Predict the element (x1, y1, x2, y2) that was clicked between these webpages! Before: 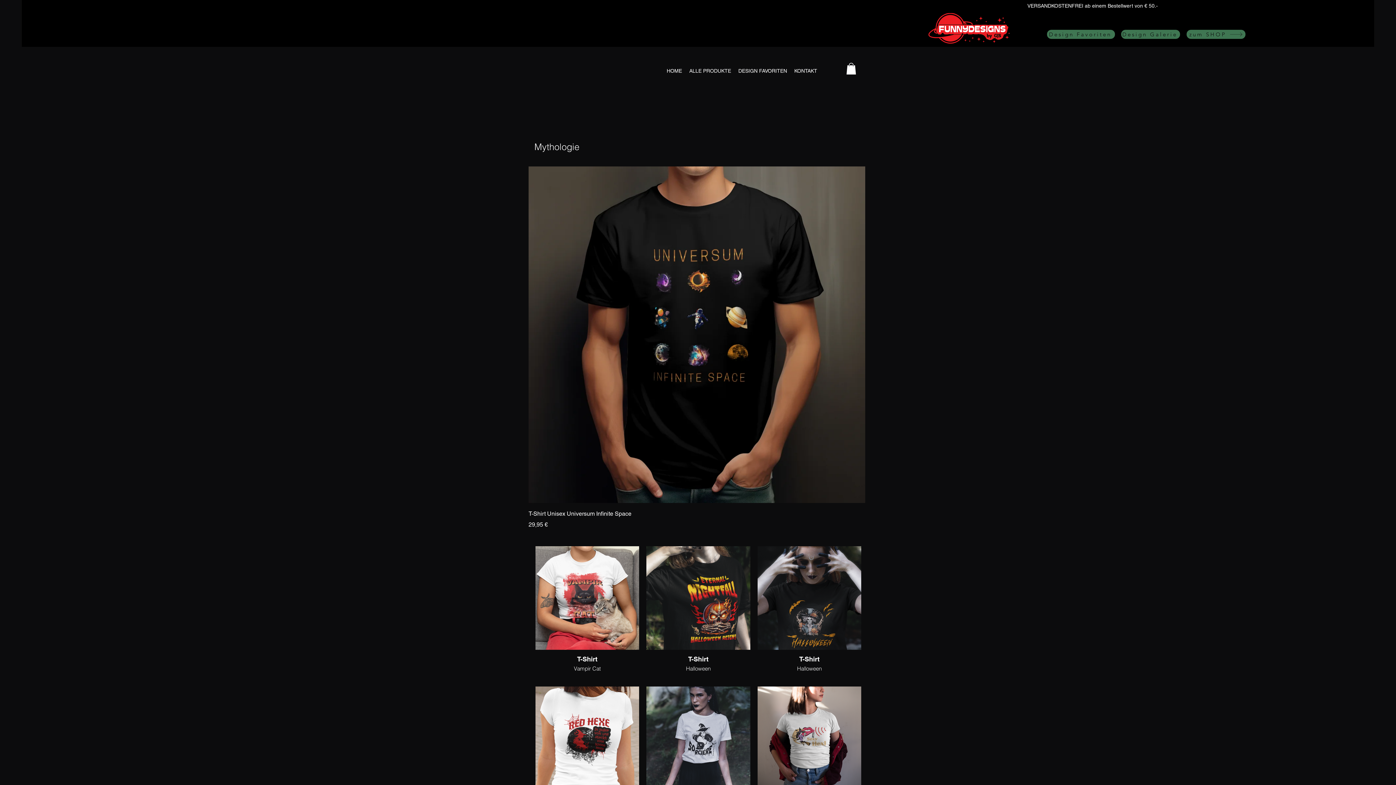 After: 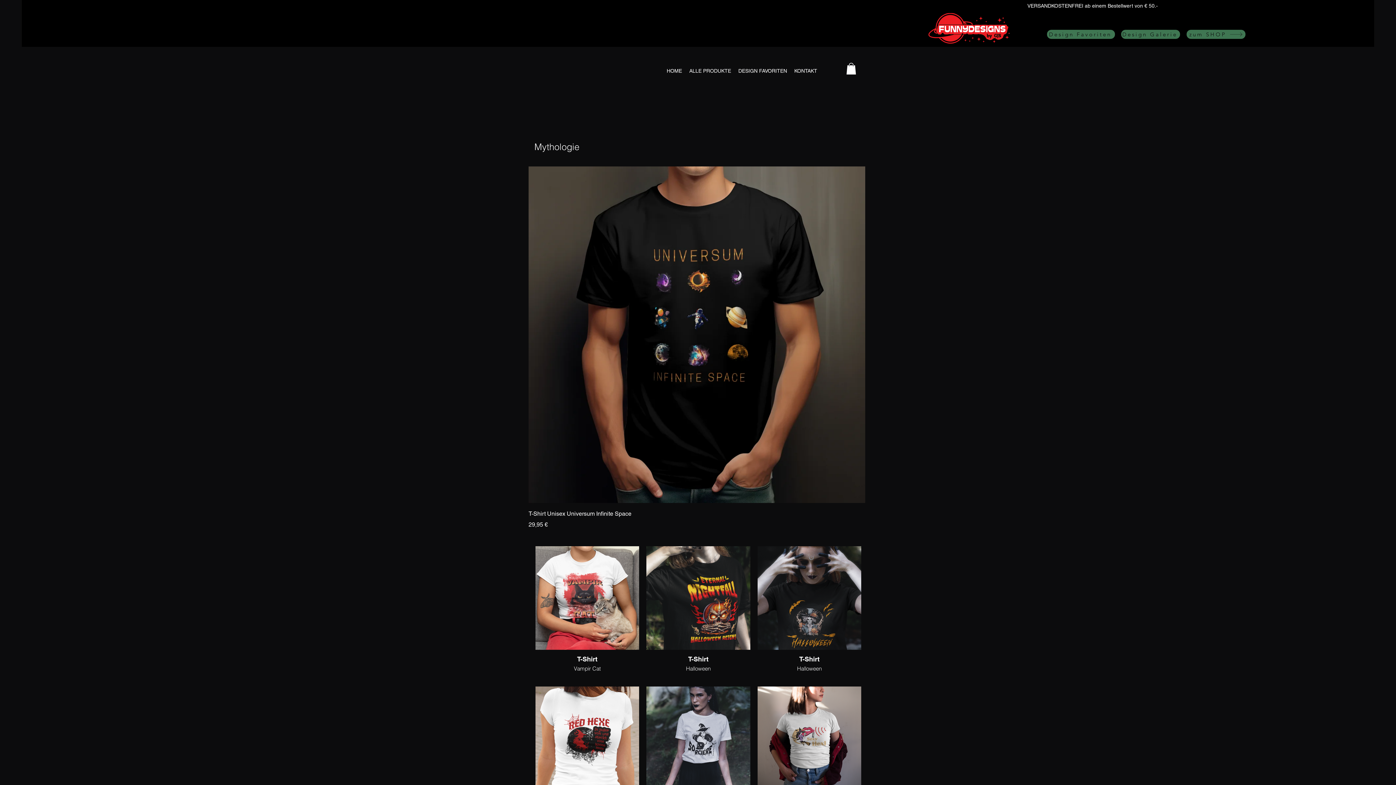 Action: bbox: (846, 62, 856, 74)